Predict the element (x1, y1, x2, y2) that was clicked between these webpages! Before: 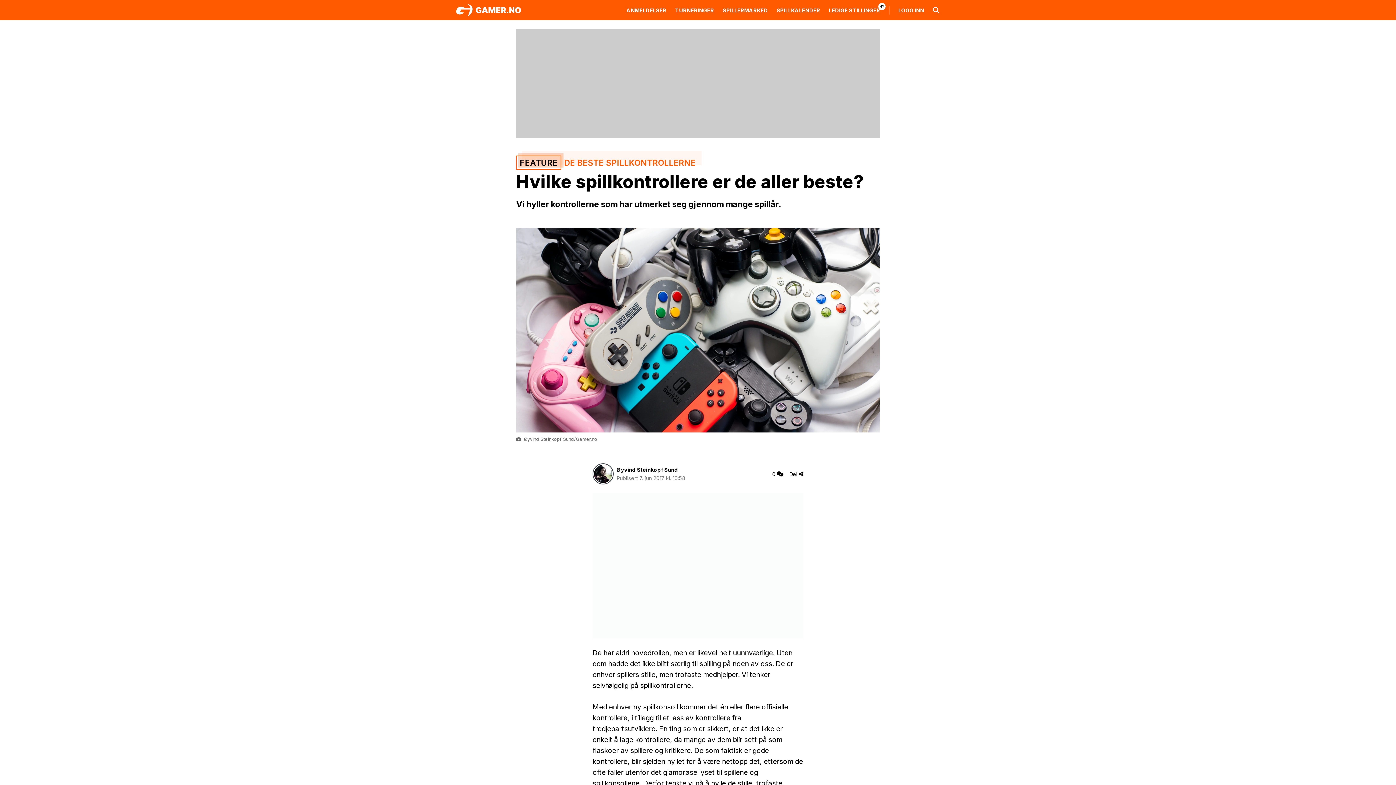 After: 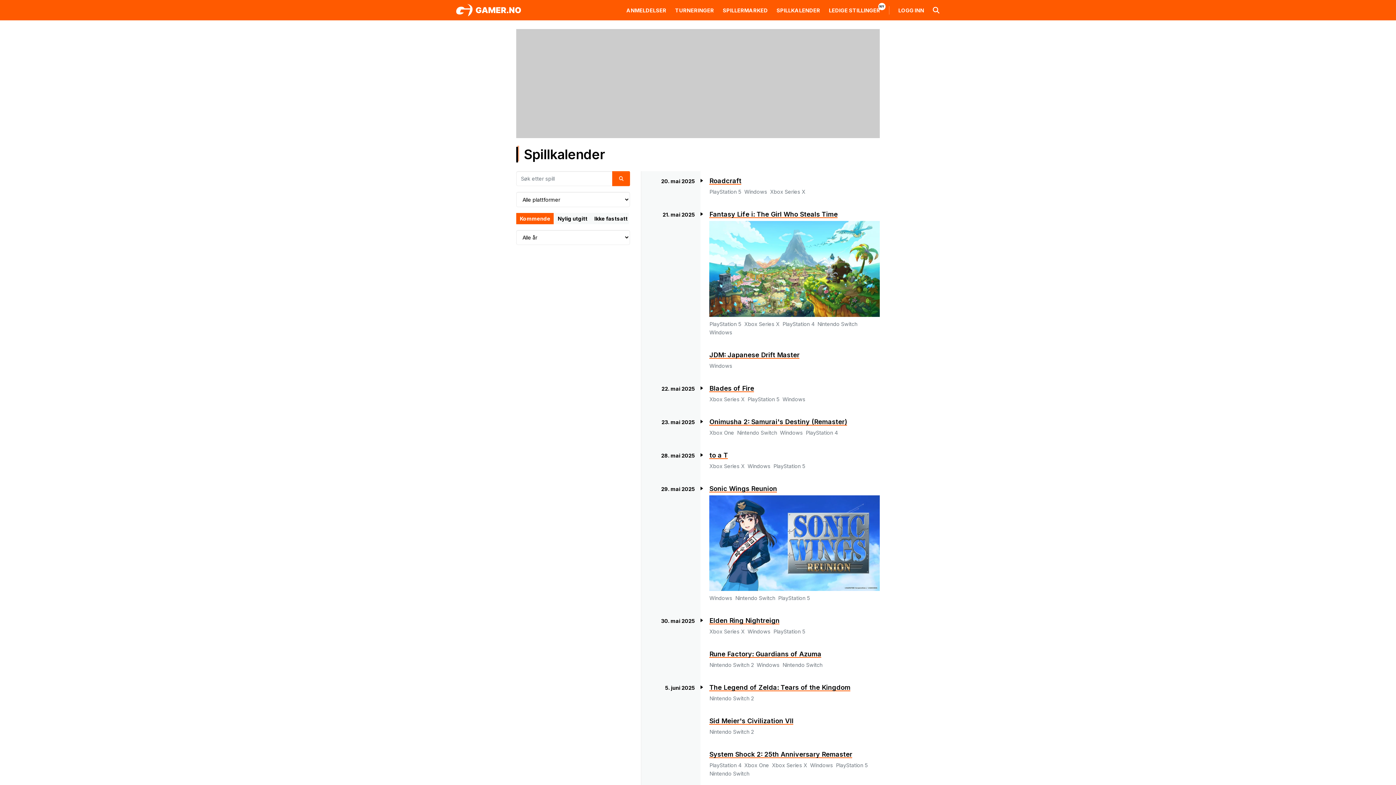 Action: bbox: (776, 7, 820, 13) label: SPILLKALENDER